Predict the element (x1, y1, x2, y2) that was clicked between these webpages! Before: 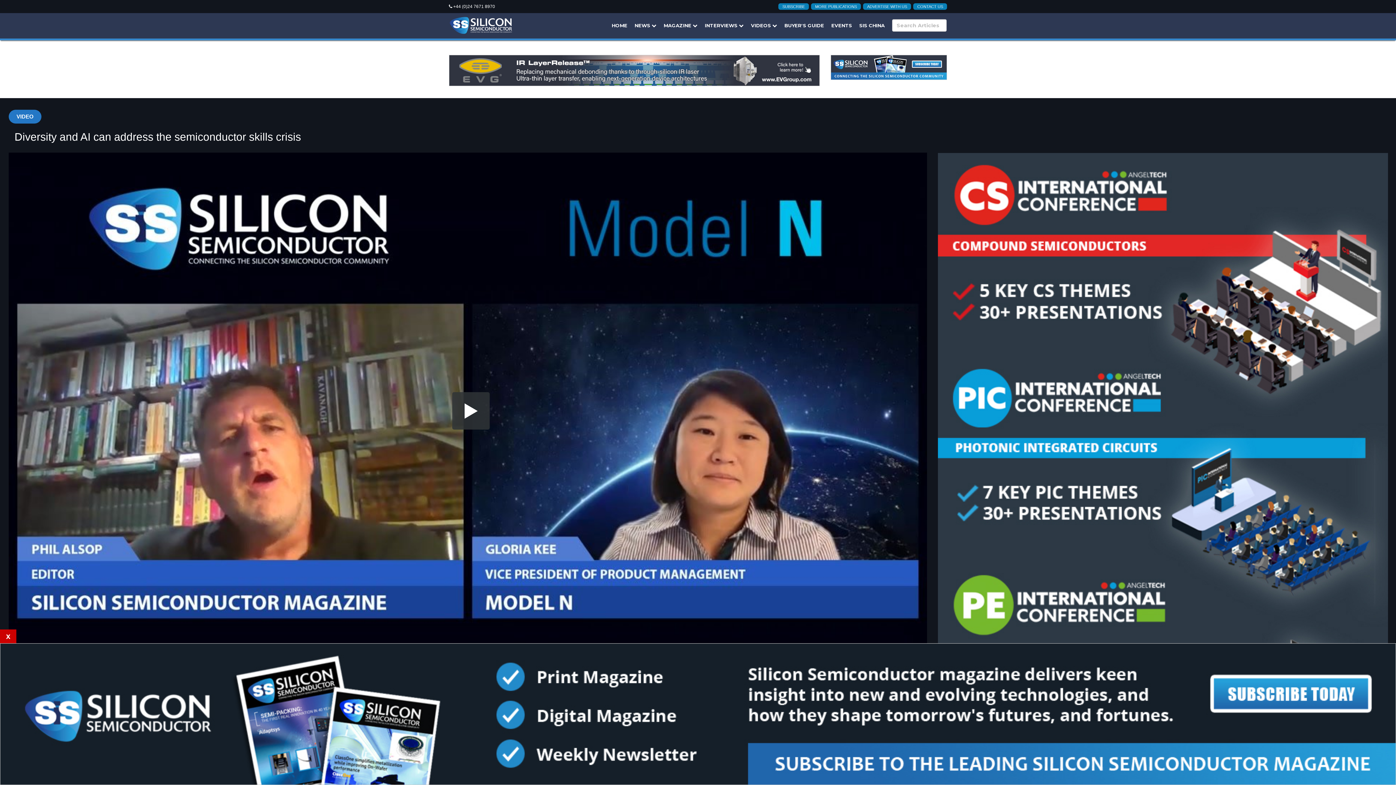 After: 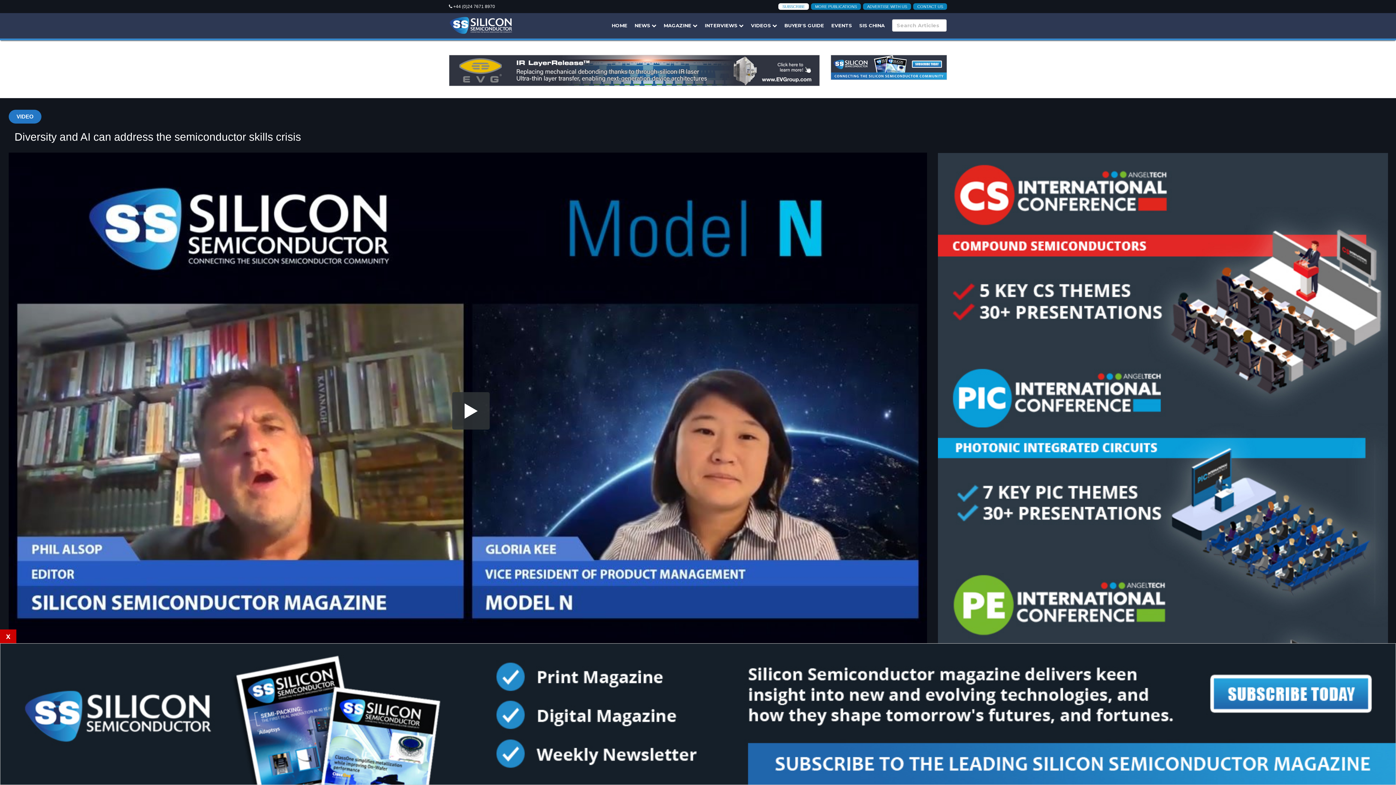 Action: bbox: (778, 3, 809, 9) label: SUBSCRIBE